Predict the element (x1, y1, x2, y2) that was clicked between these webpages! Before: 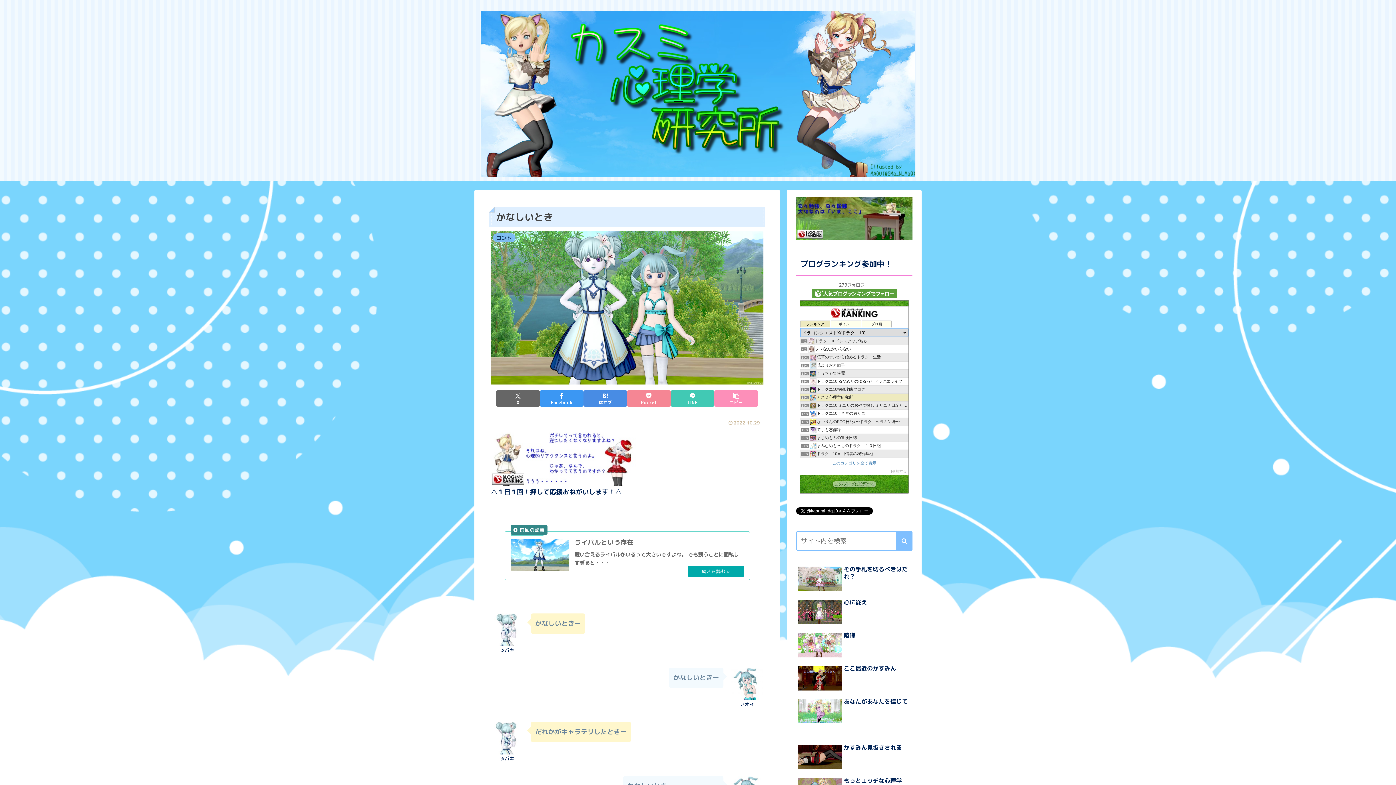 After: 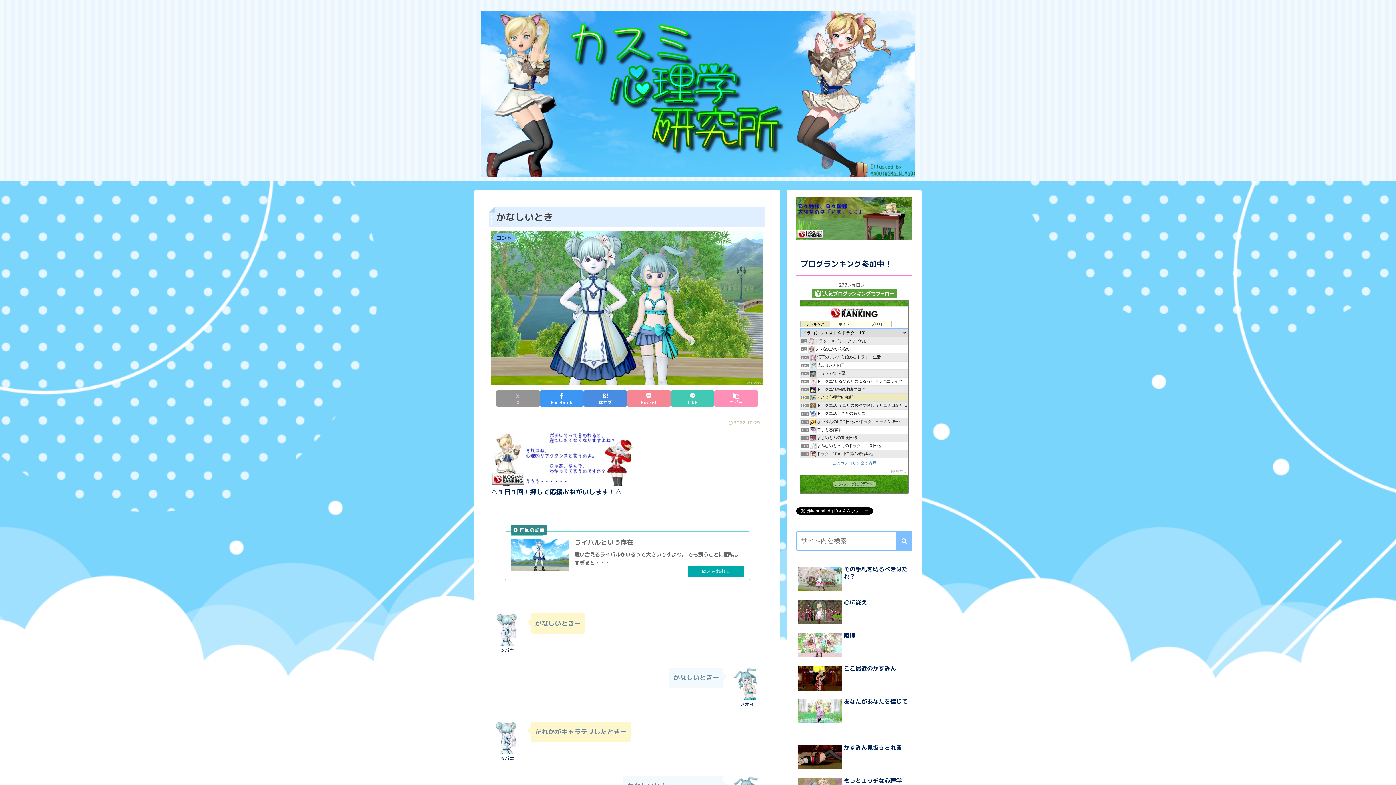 Action: bbox: (496, 390, 540, 407) label: Xでシェア